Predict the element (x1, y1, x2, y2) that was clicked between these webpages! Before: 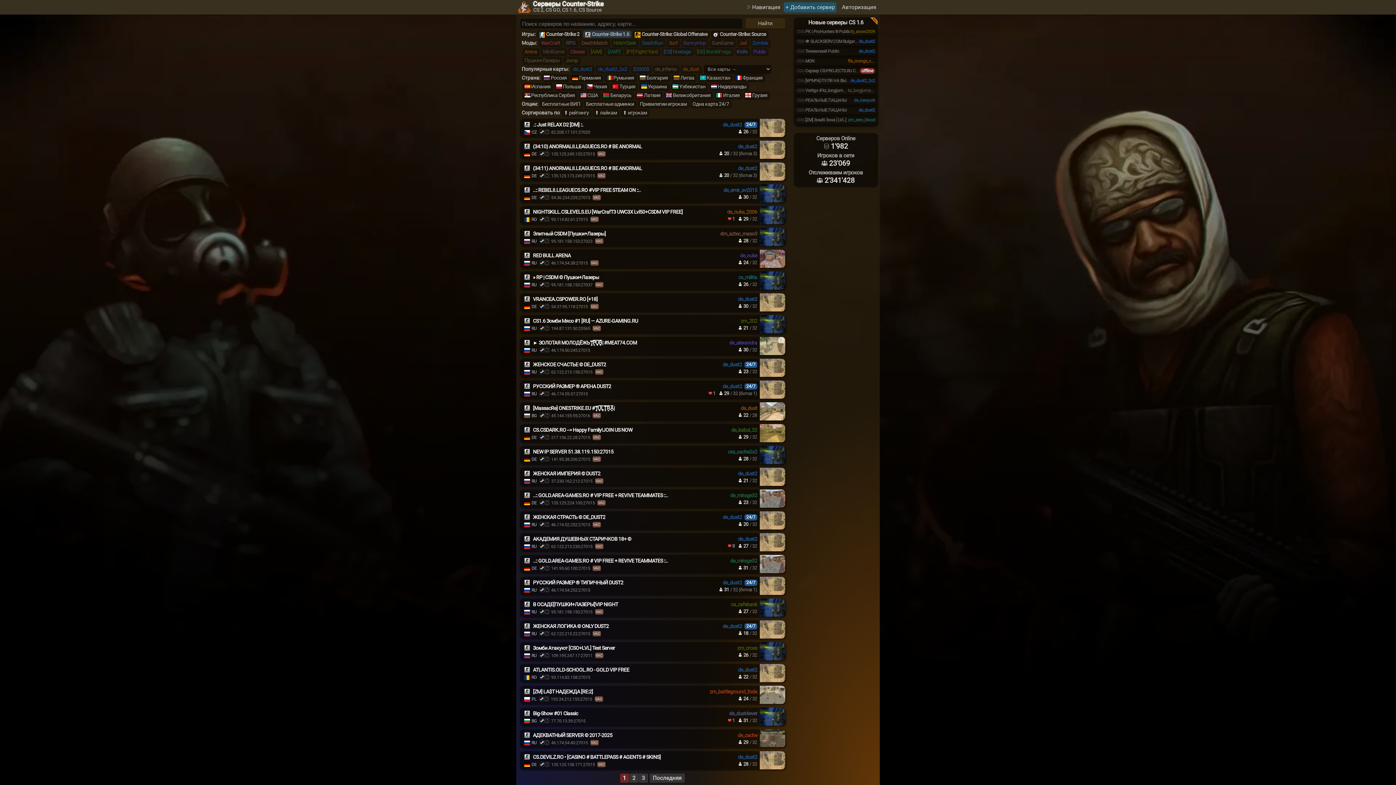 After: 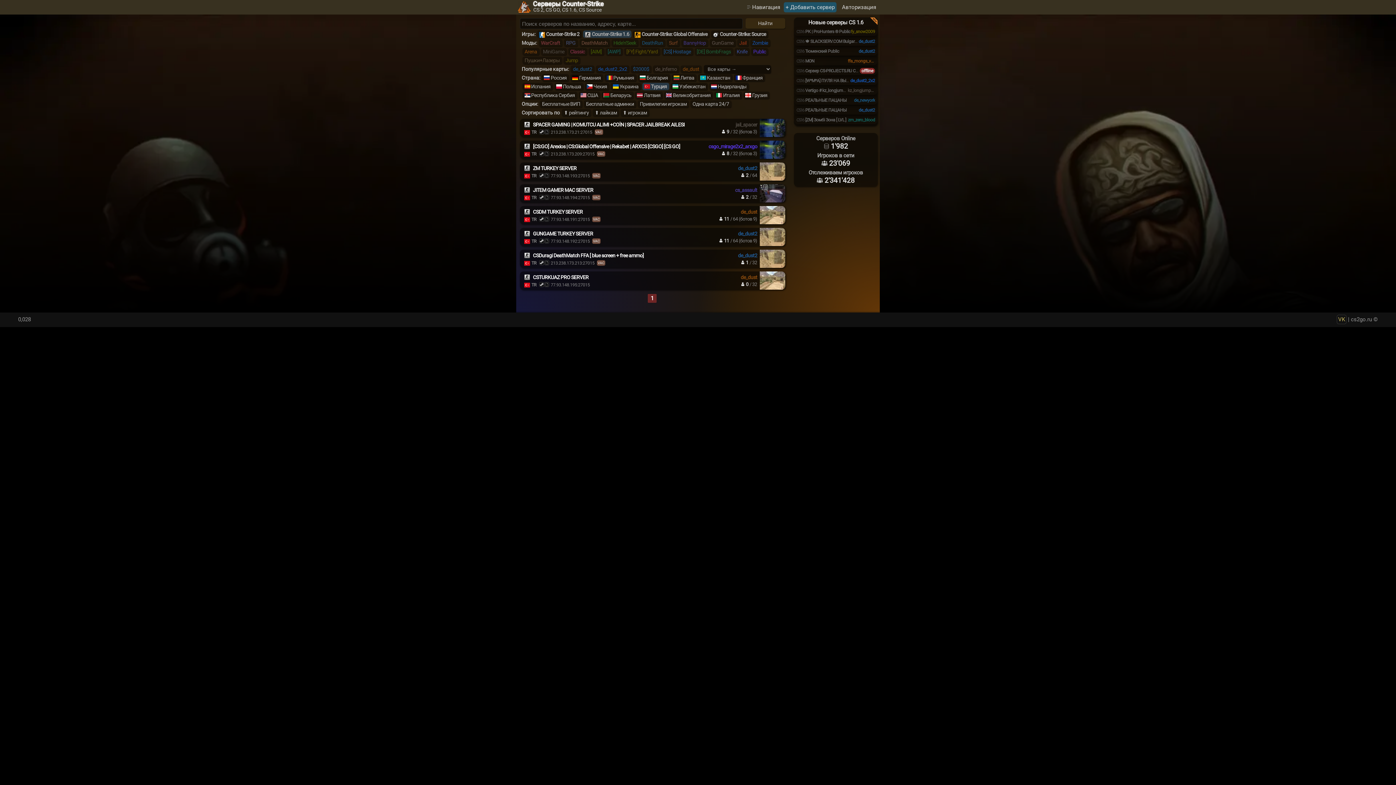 Action: label: Турция bbox: (610, 82, 637, 90)